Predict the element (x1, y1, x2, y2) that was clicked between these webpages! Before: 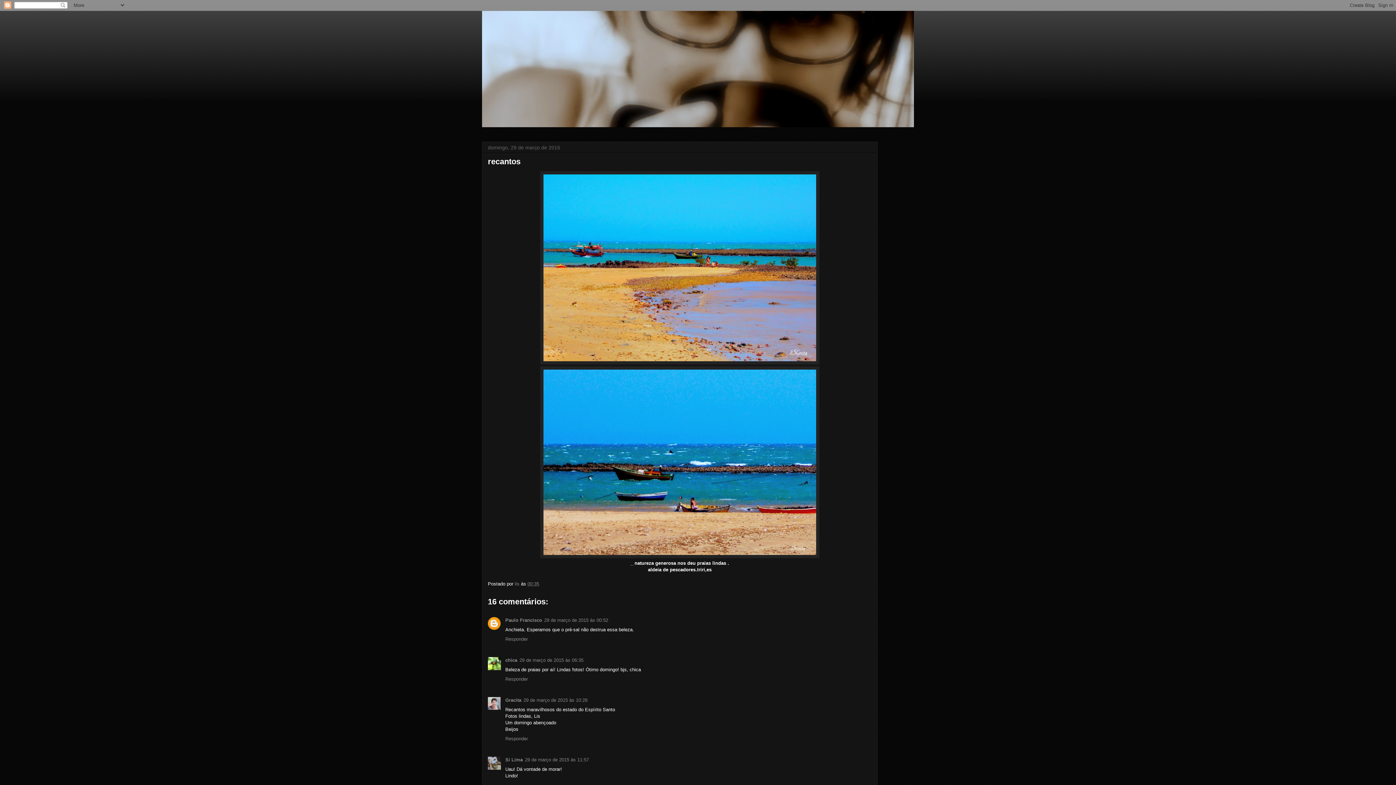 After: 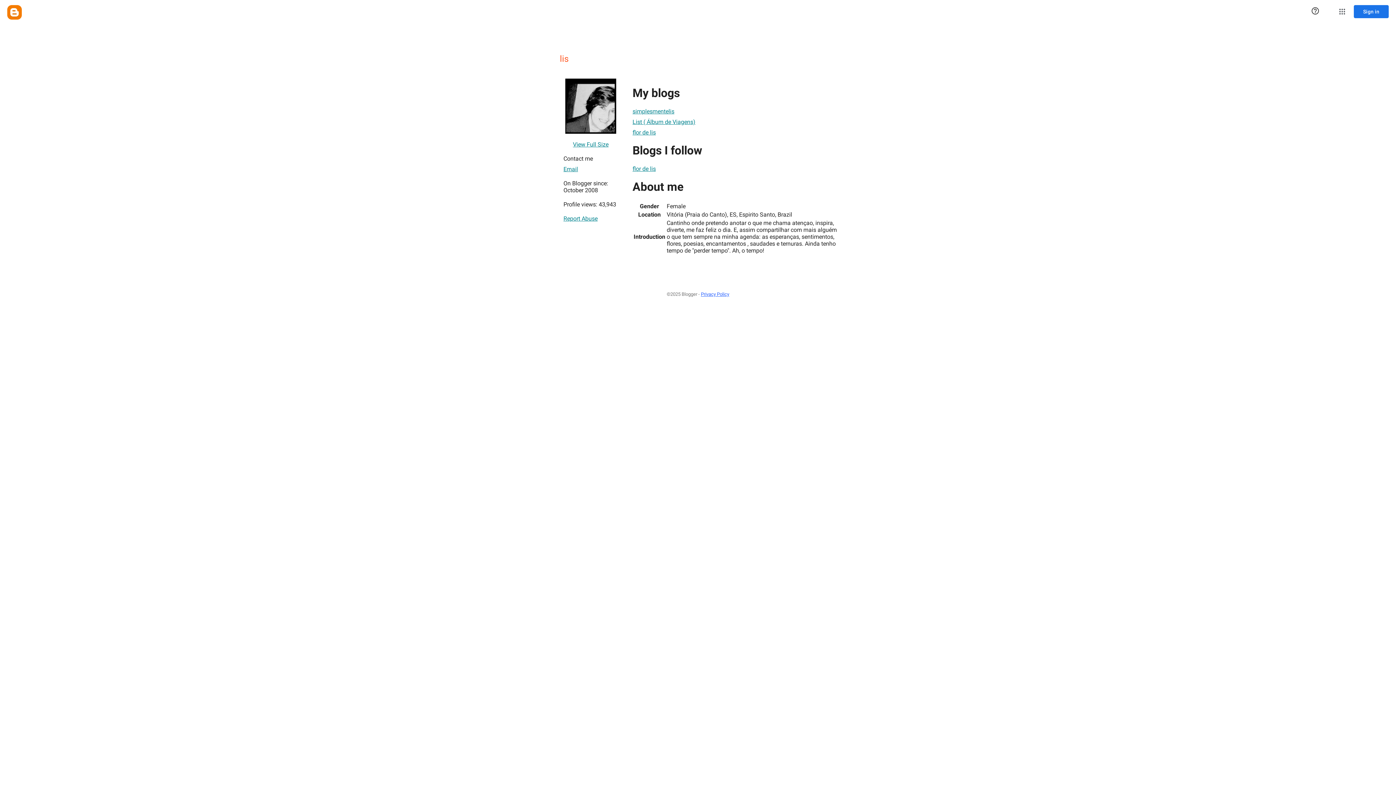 Action: bbox: (514, 581, 521, 586) label: lis 